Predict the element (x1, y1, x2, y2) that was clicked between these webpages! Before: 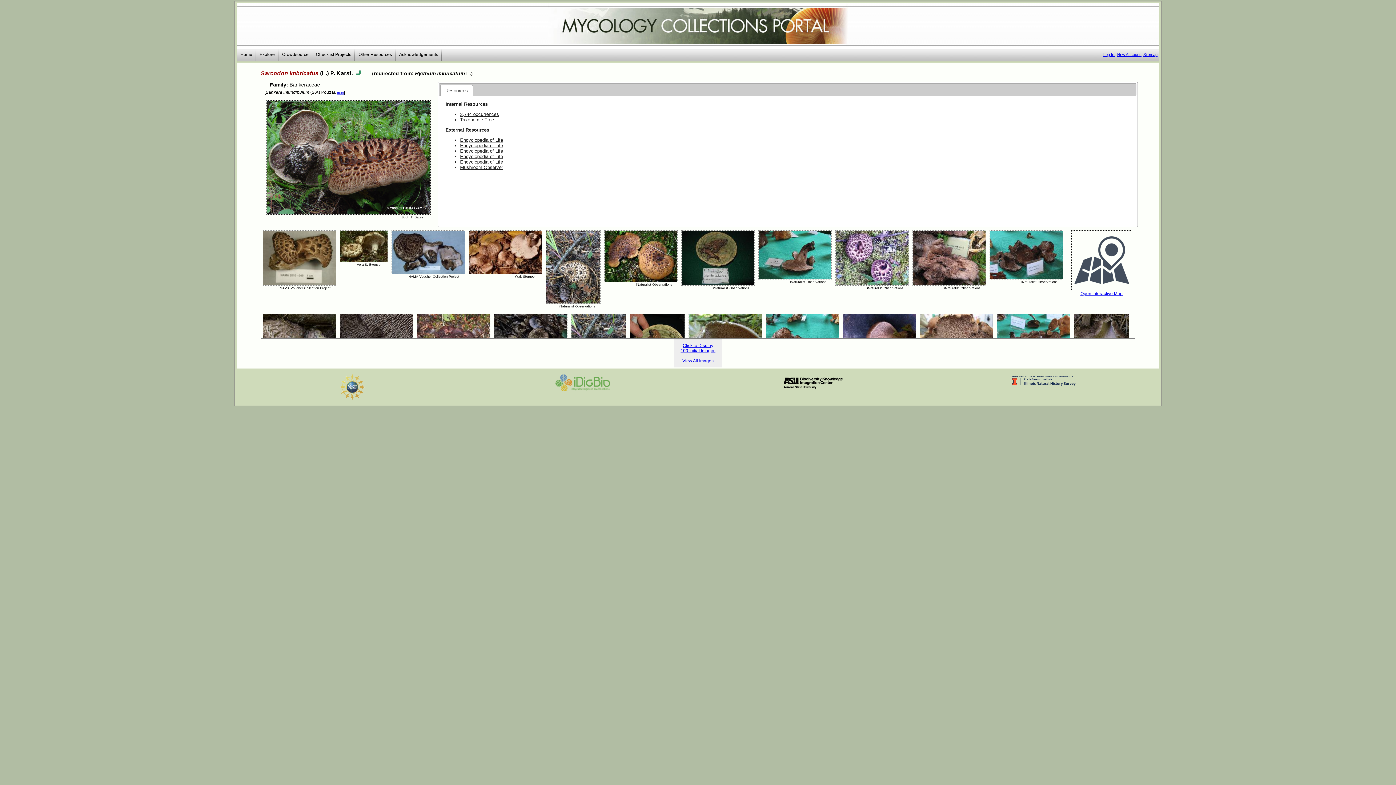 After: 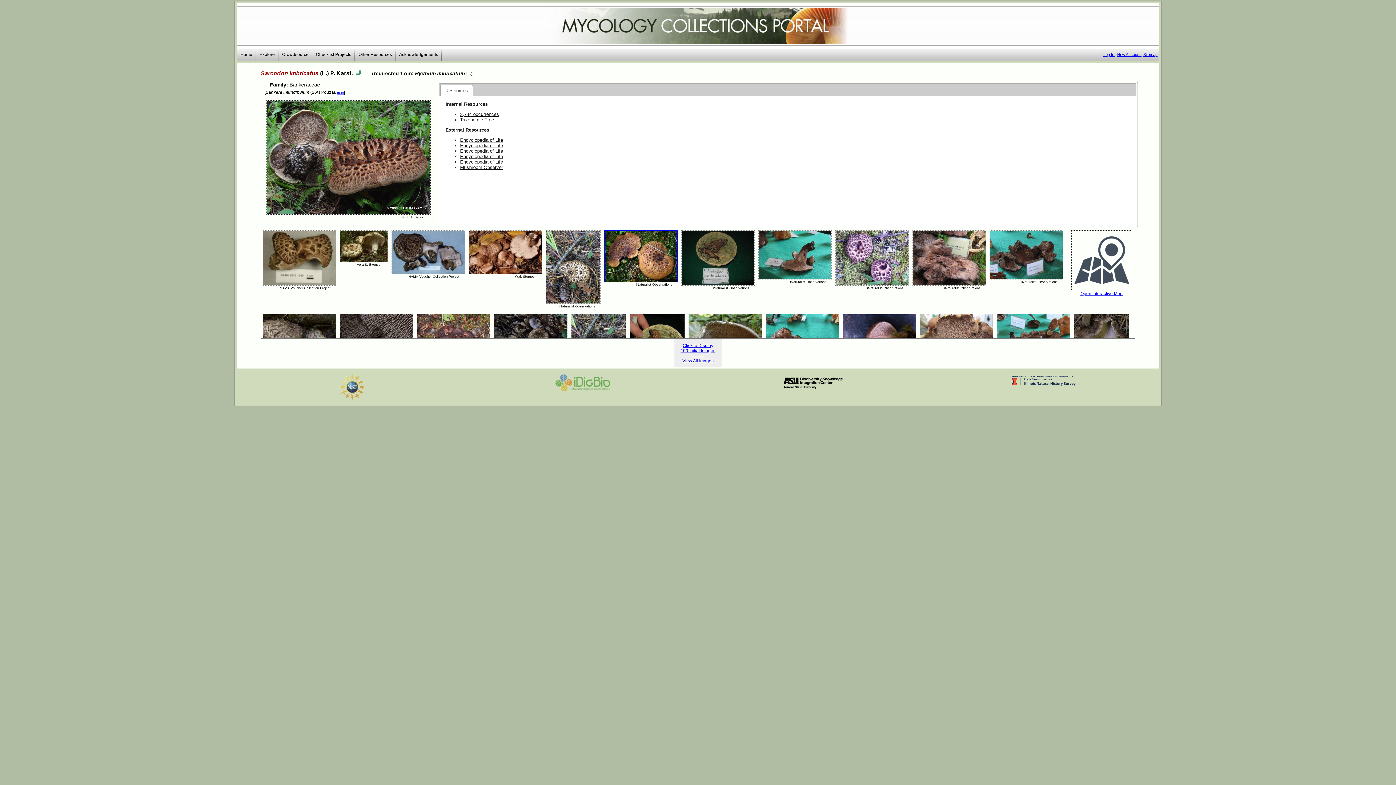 Action: bbox: (604, 278, 677, 283)